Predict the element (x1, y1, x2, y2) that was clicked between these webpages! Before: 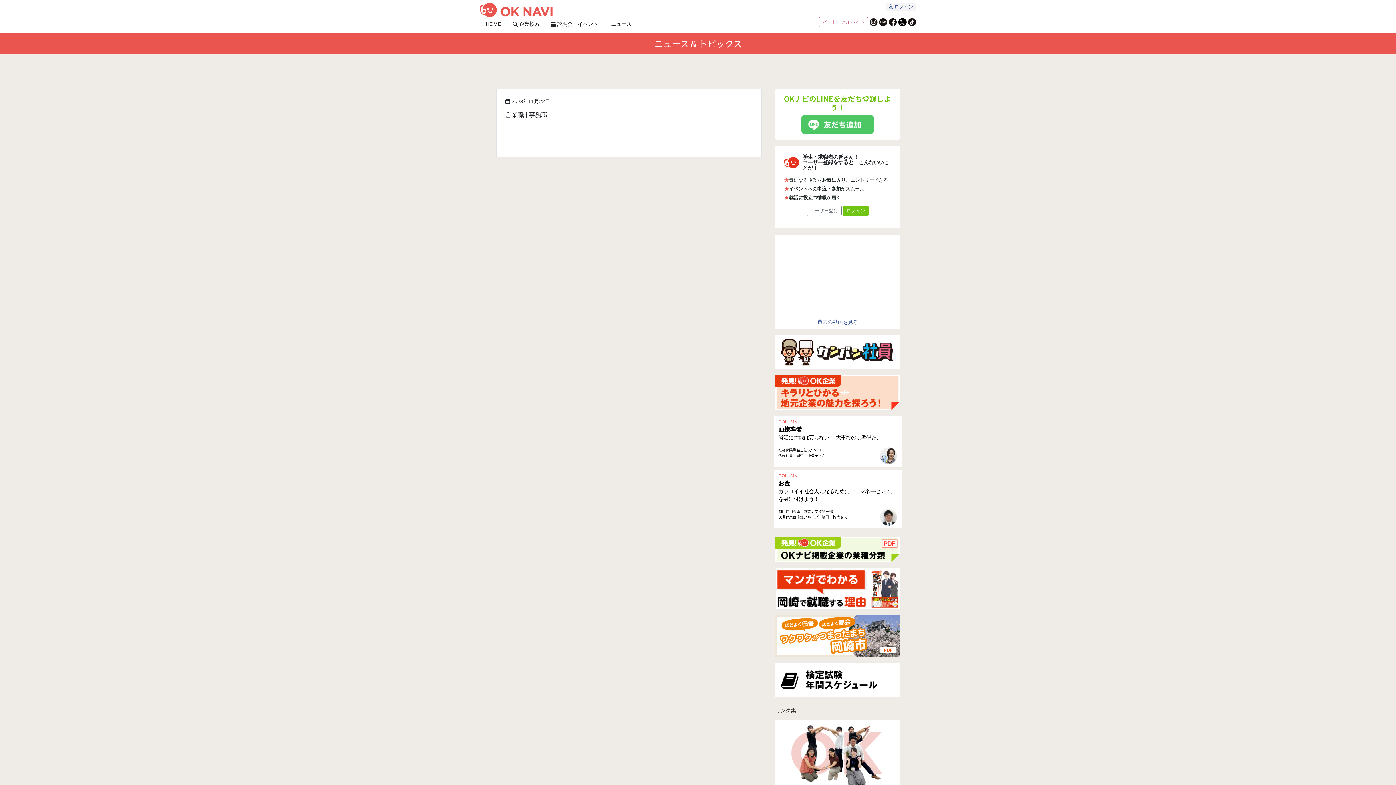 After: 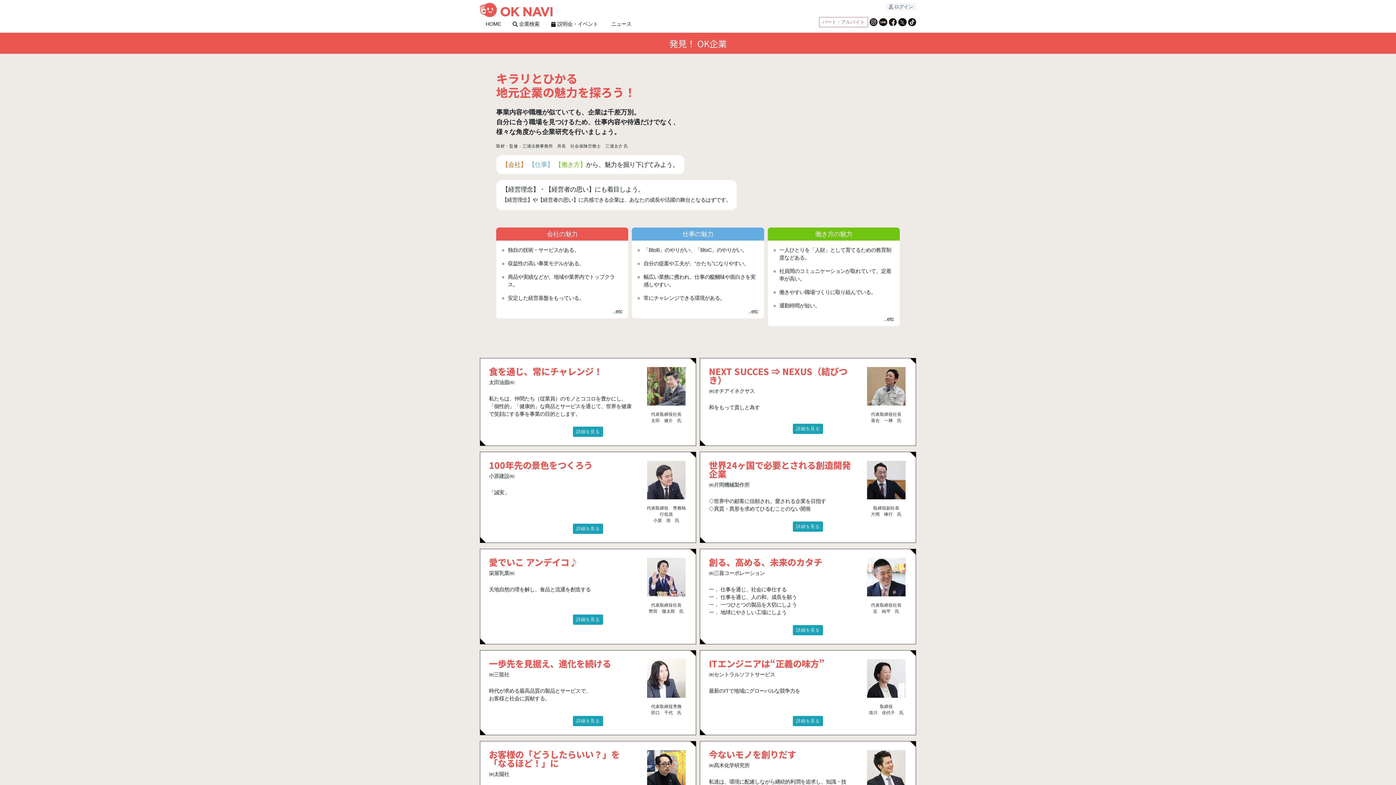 Action: bbox: (775, 389, 900, 395)